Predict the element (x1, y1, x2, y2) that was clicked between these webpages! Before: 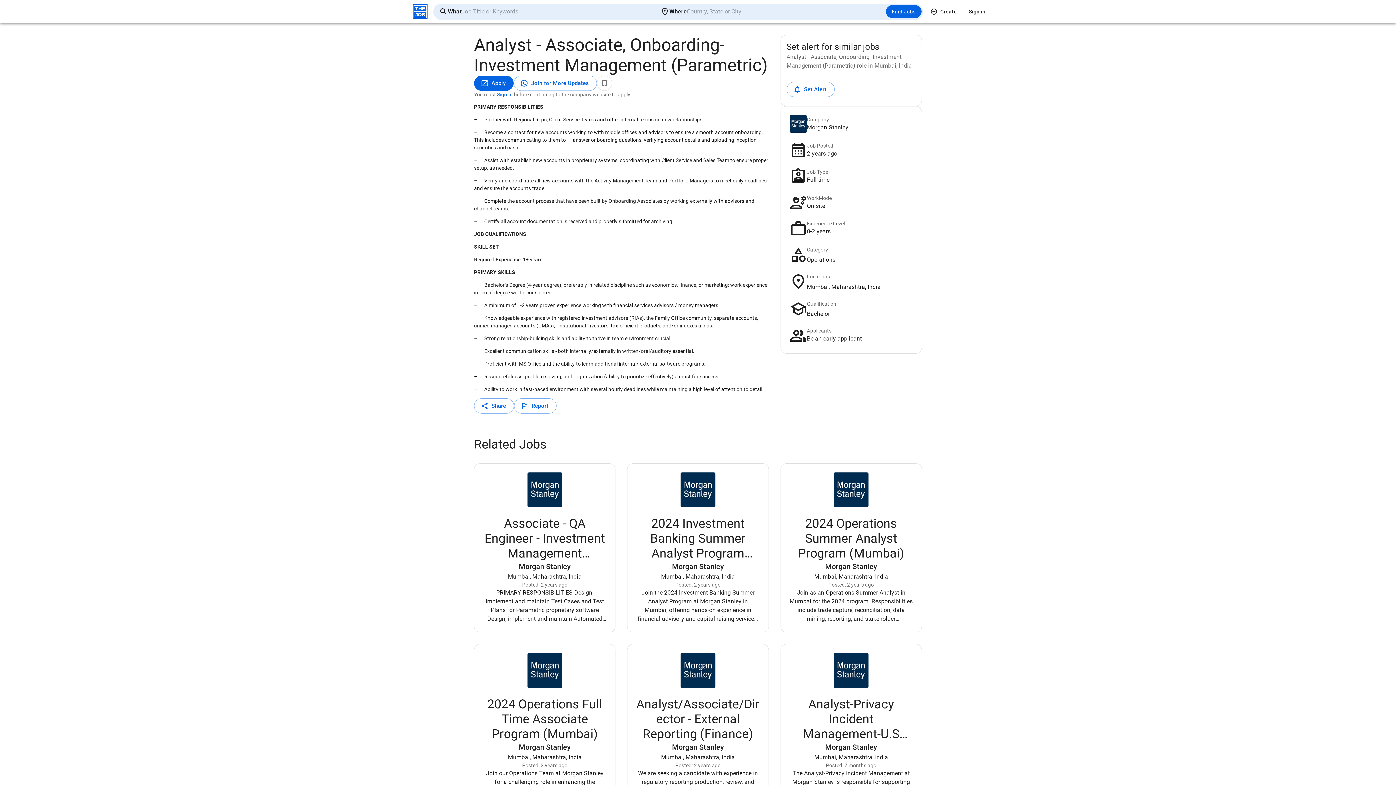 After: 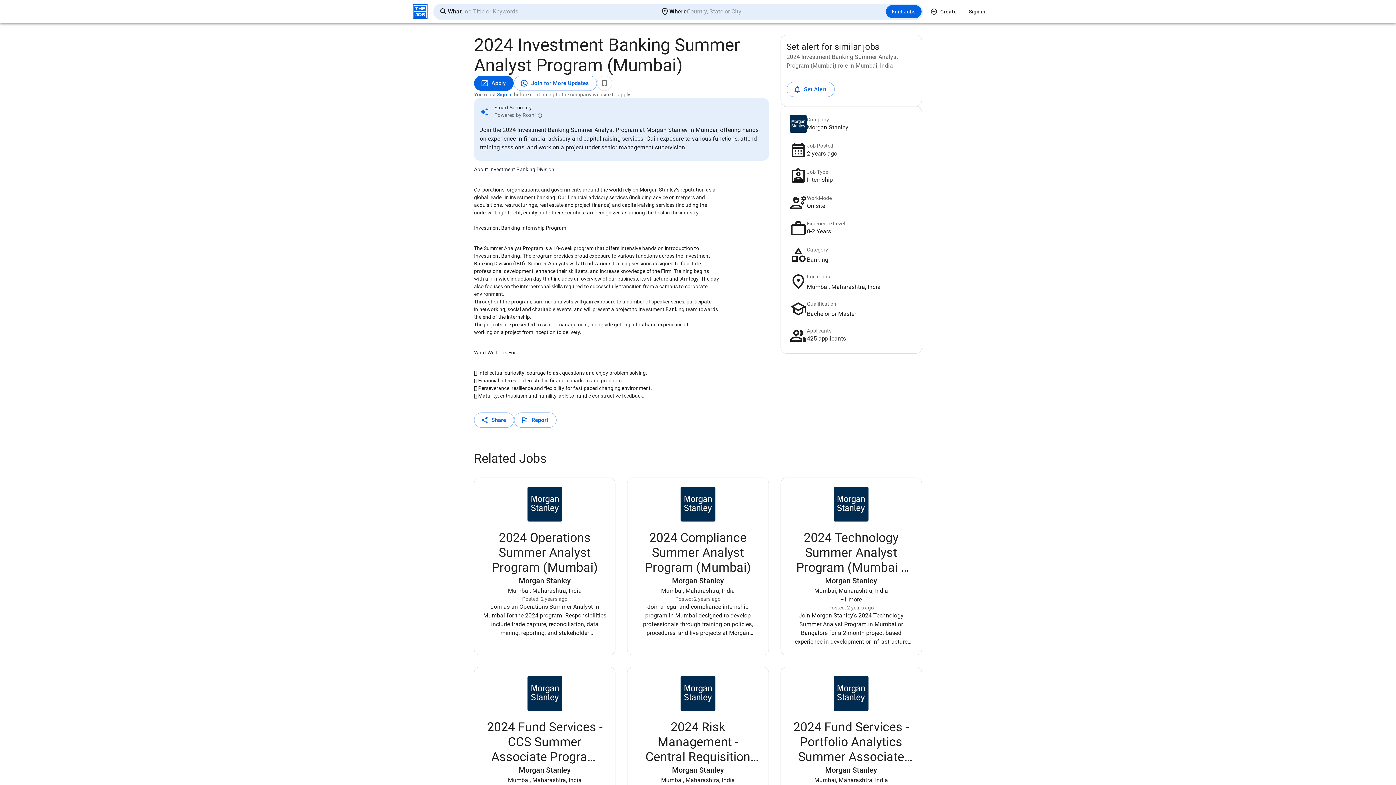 Action: bbox: (627, 463, 768, 632) label: 2024 Investment Banking Summer Analyst Program (Mumbai)
Morgan Stanley

Mumbai, Maharashtra, India

Posted: 2 years ago

Join the 2024 Investment Banking Summer Analyst Program at Morgan Stanley in Mumbai, offering hands-on experience in financial advisory and capital-raising services. Gain exposure to various functions, attend training sessions, and work on a project under senior management supervision.